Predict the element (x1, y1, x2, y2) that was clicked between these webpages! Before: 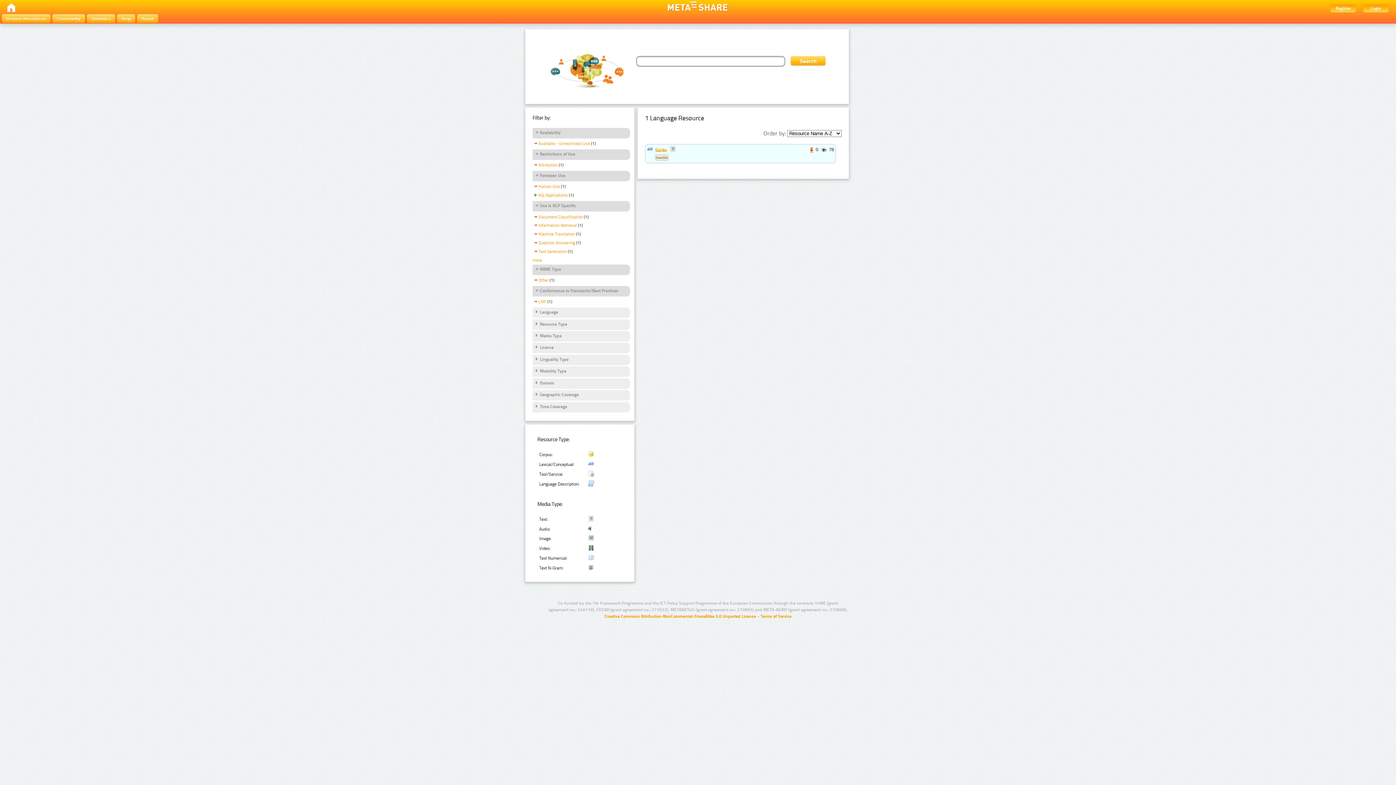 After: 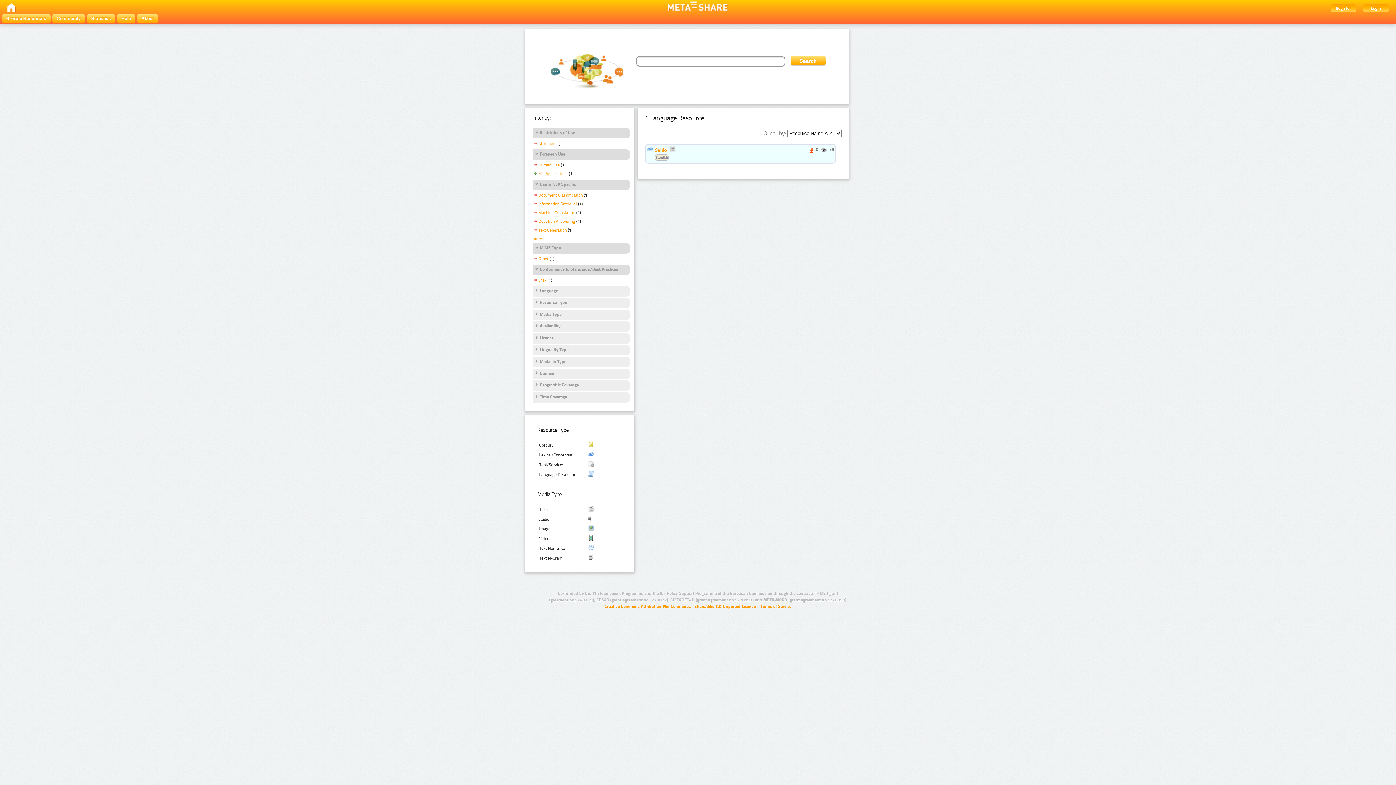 Action: label: Available - Unrestricted Use bbox: (532, 141, 590, 147)